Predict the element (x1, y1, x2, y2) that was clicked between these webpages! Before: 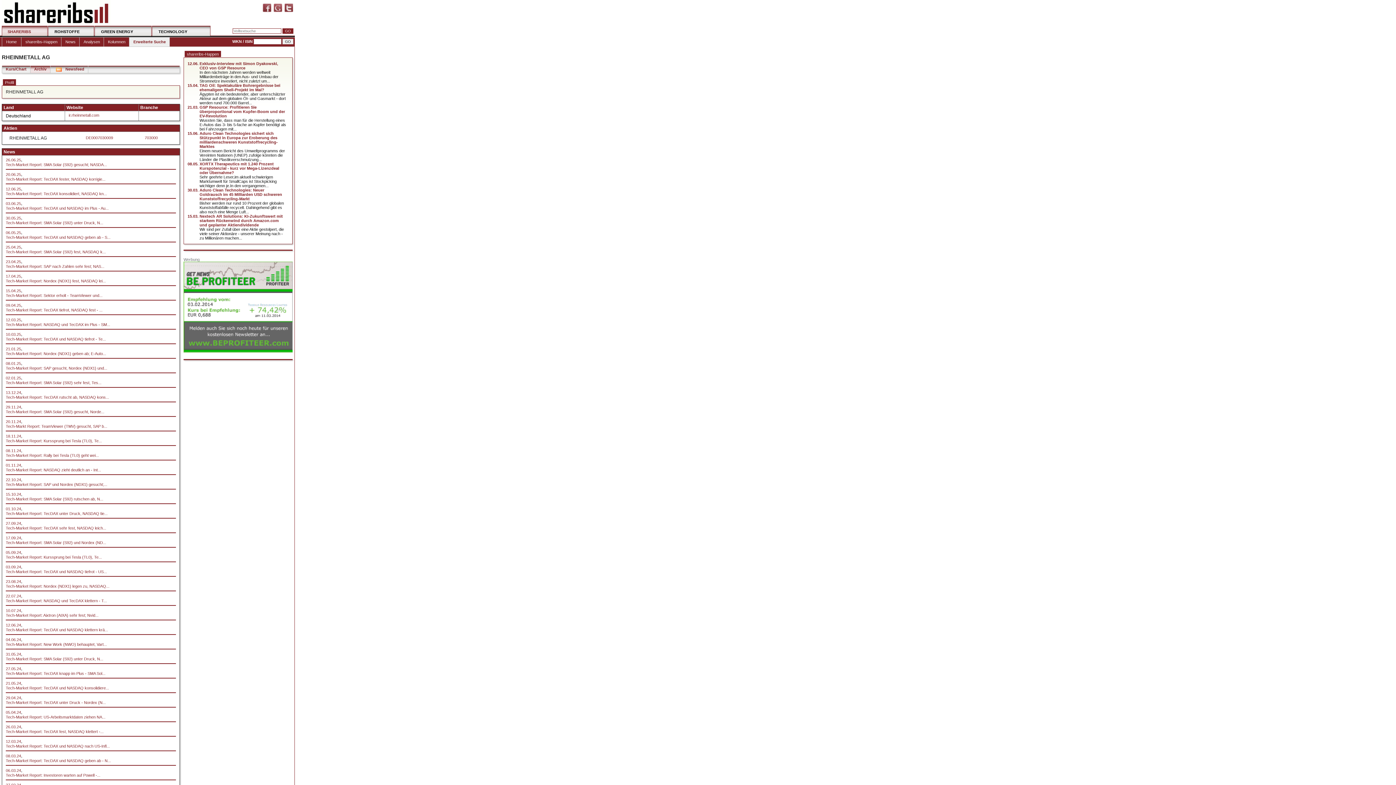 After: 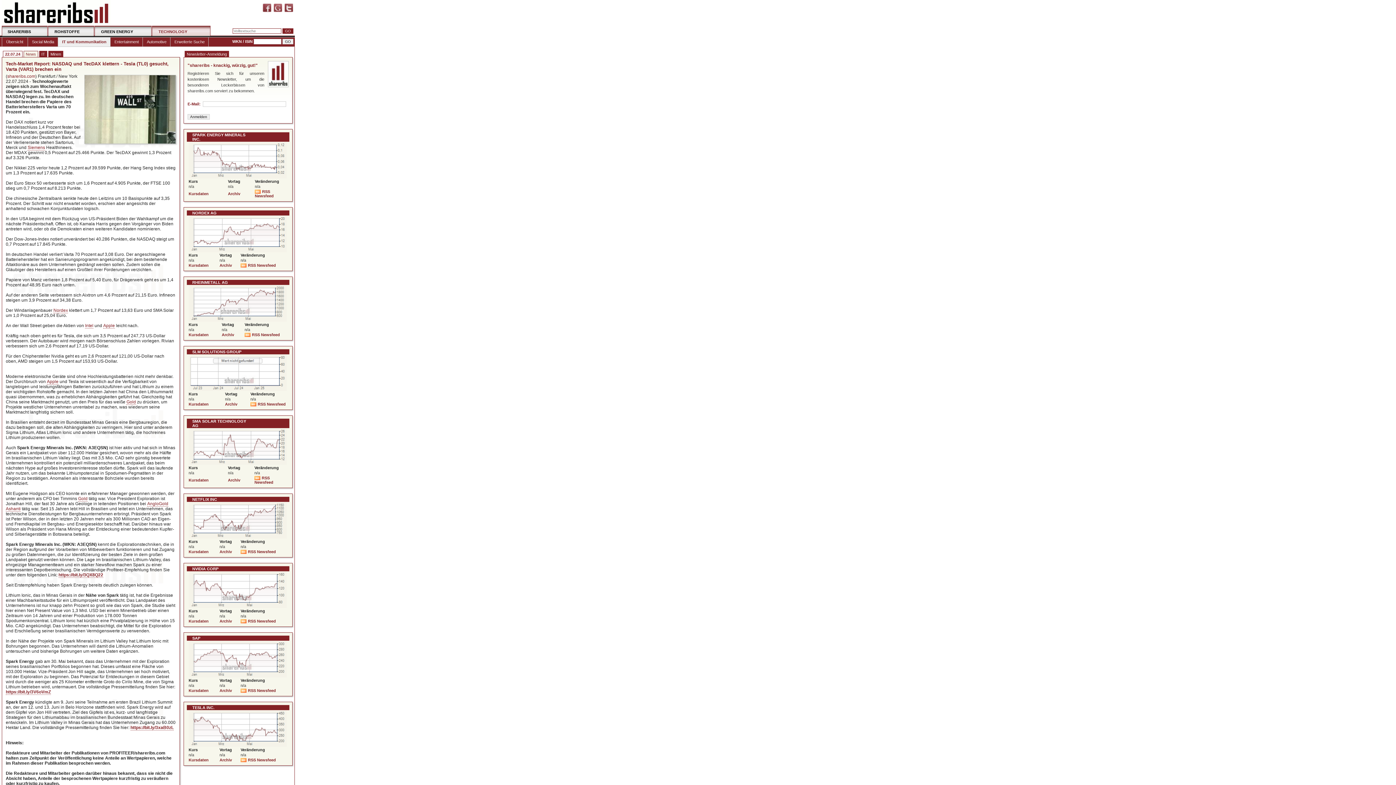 Action: label: Tech-Market Report: NASDAQ und TecDAX klettern - T... bbox: (5, 598, 106, 603)